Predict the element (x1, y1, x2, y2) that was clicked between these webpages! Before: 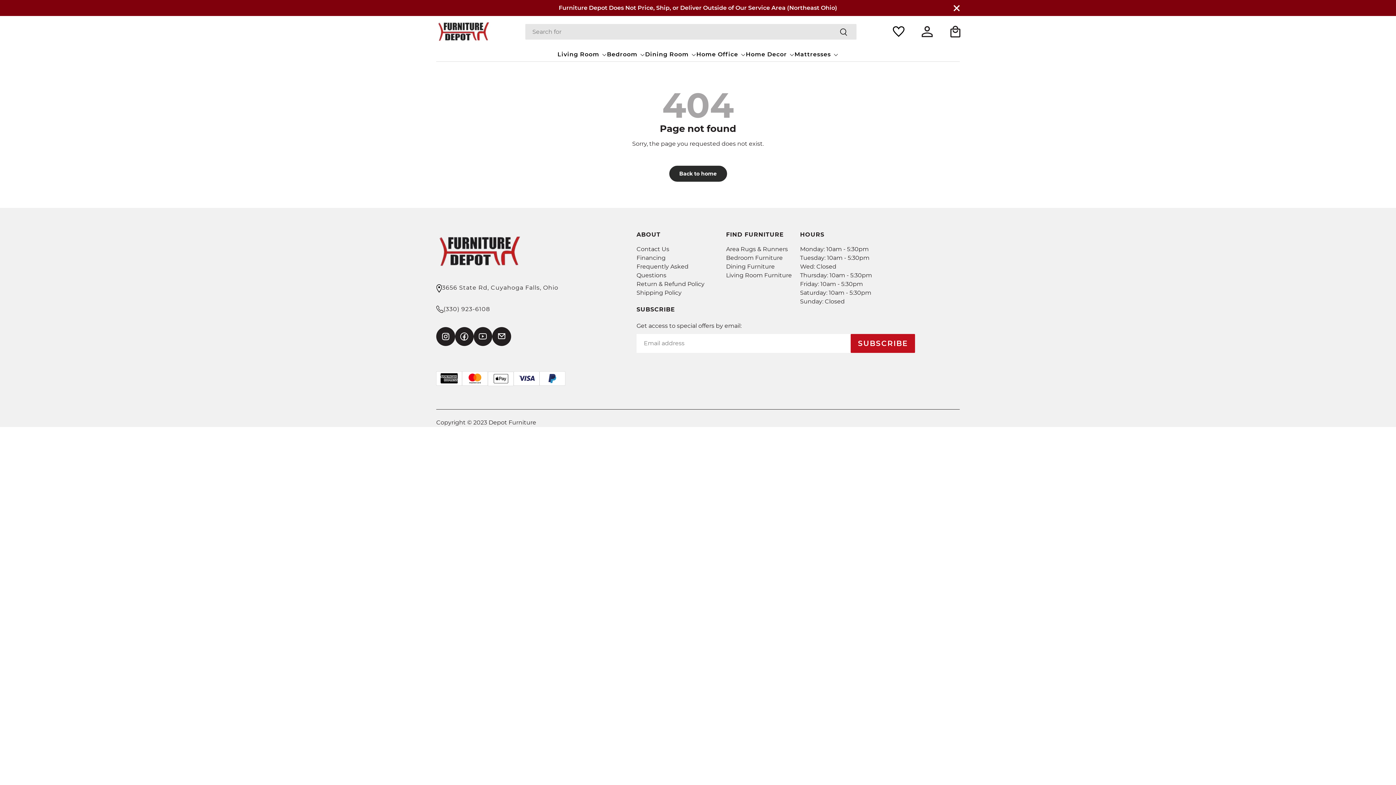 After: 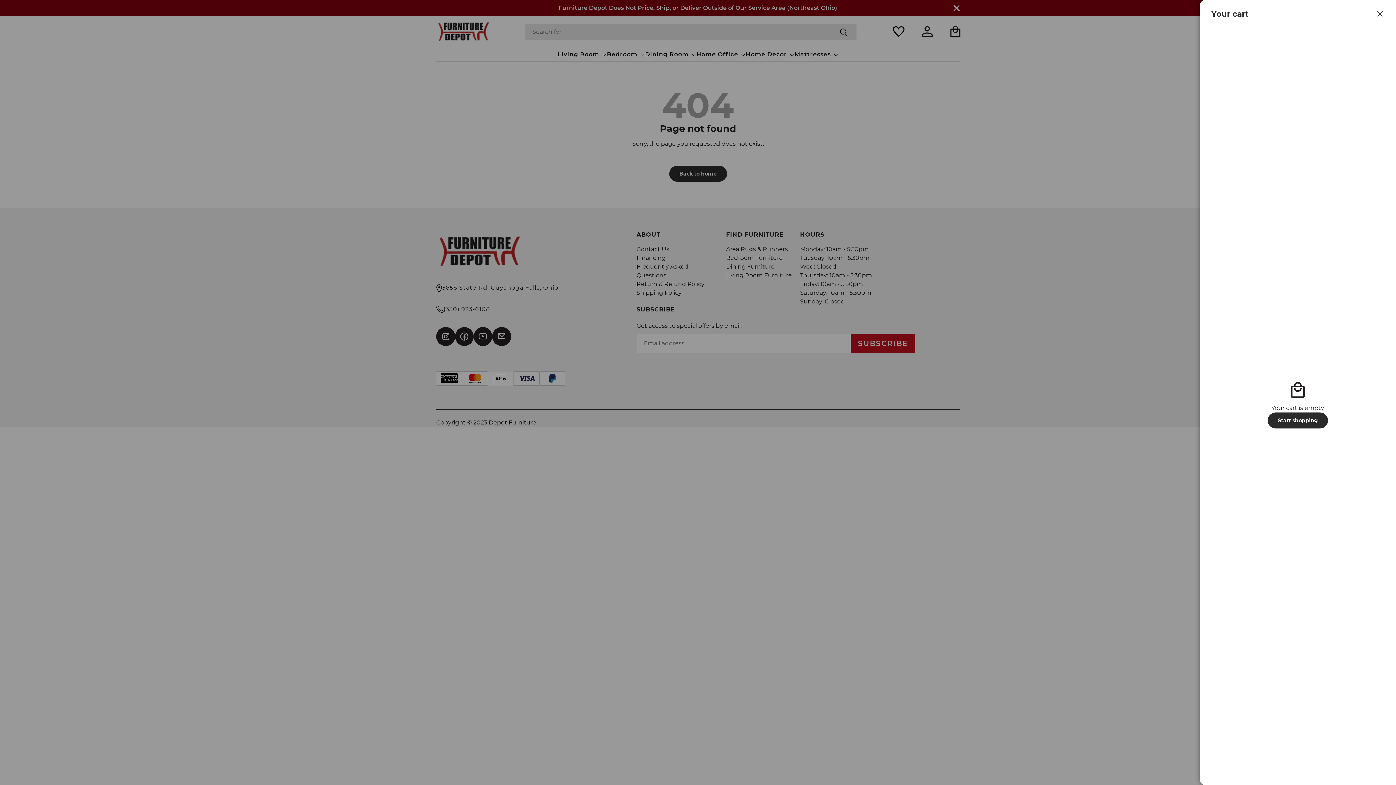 Action: bbox: (947, 23, 963, 39) label: Bag